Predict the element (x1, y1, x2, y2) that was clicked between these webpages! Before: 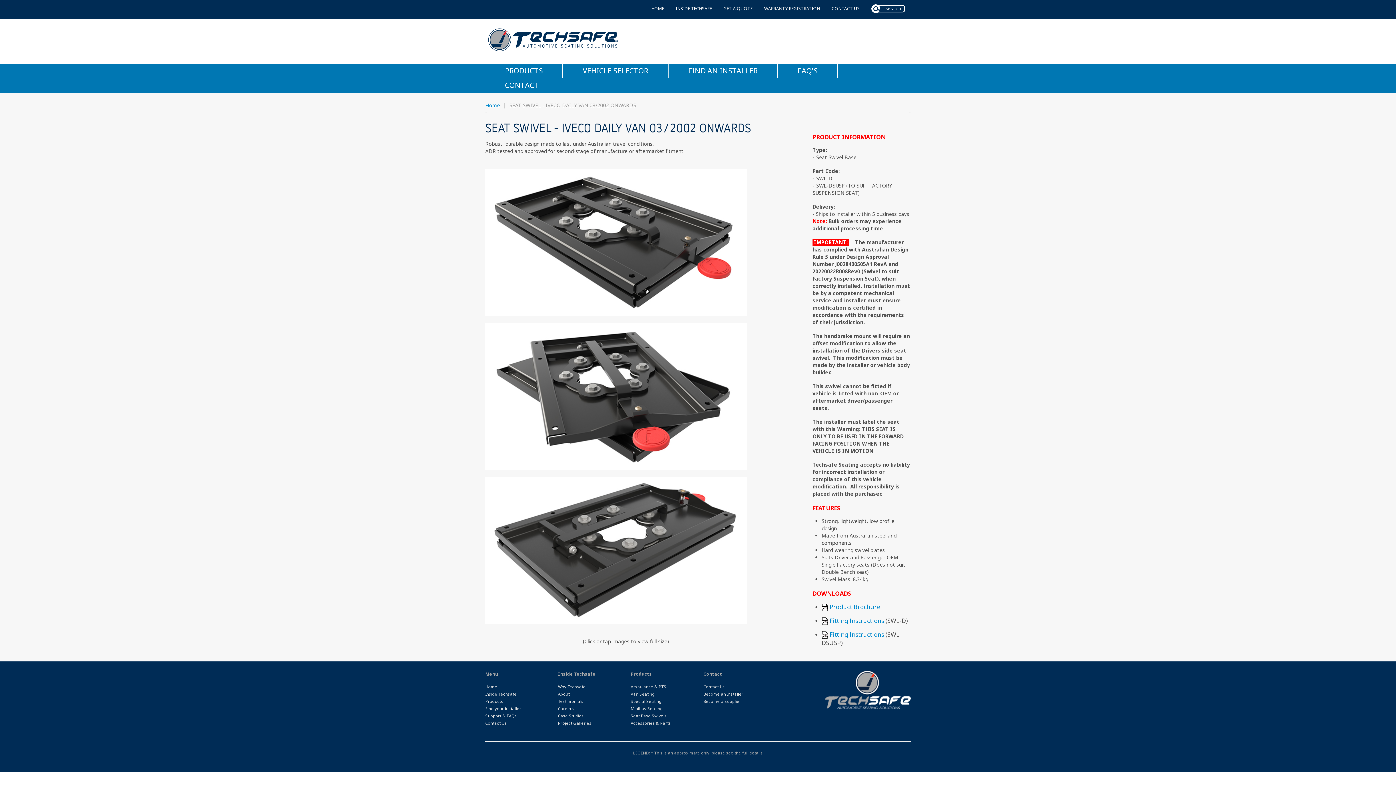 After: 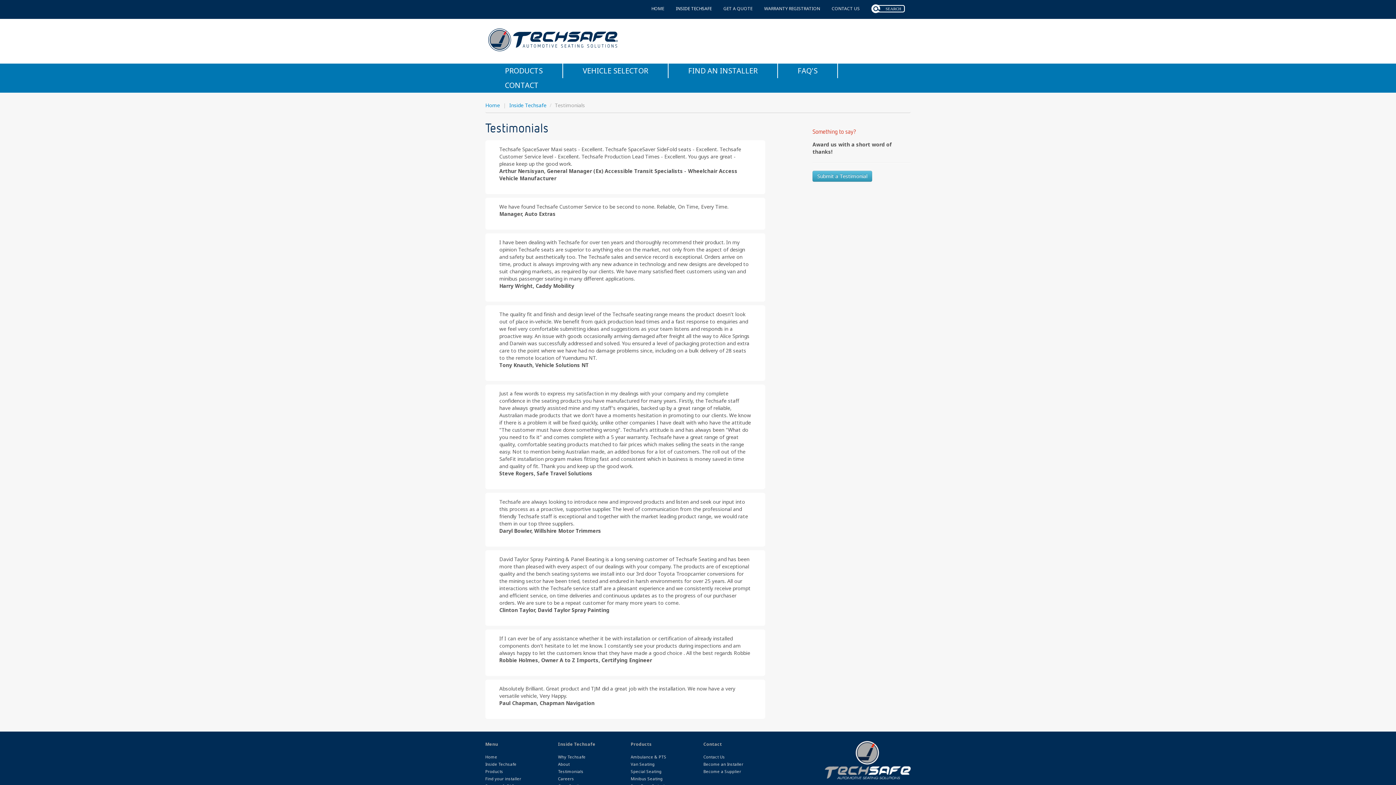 Action: bbox: (558, 699, 583, 704) label: Testimonials